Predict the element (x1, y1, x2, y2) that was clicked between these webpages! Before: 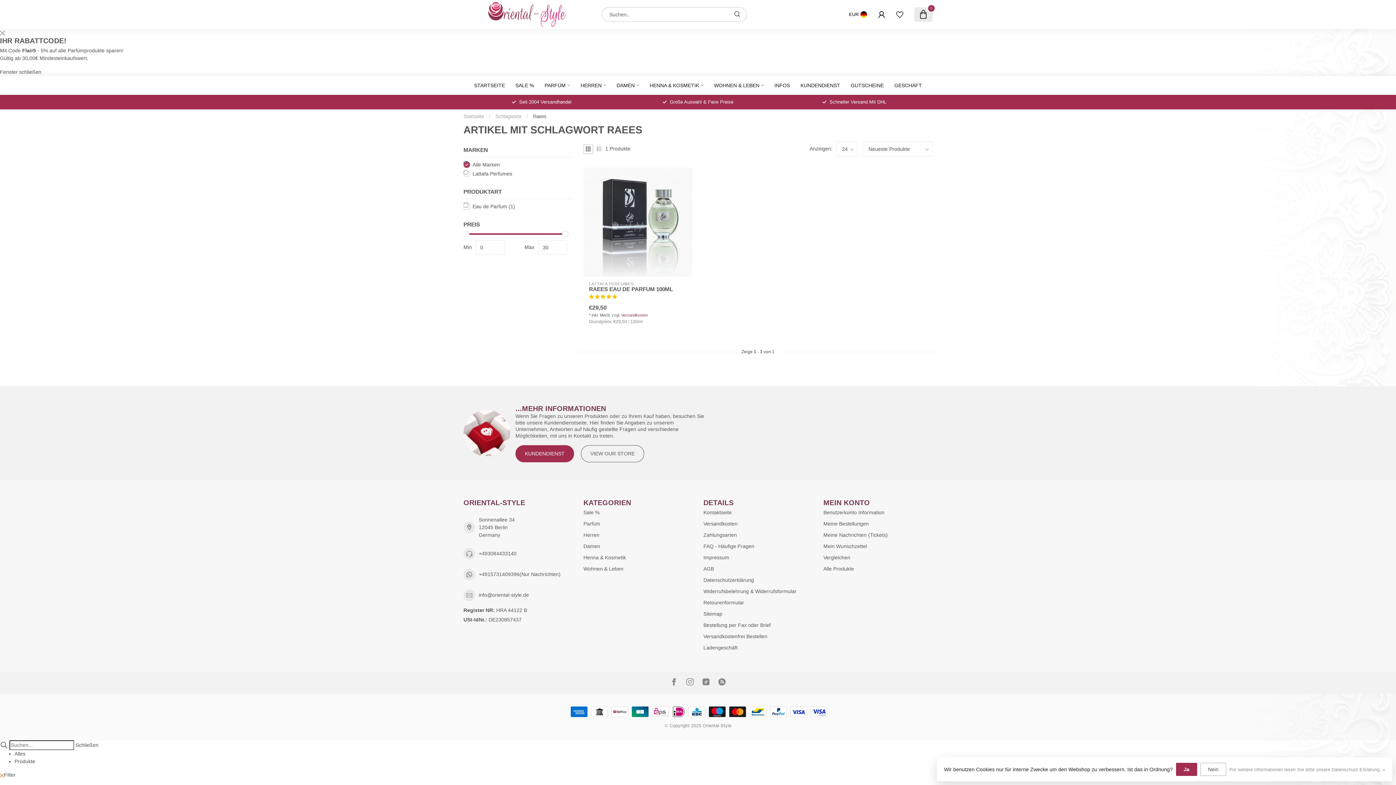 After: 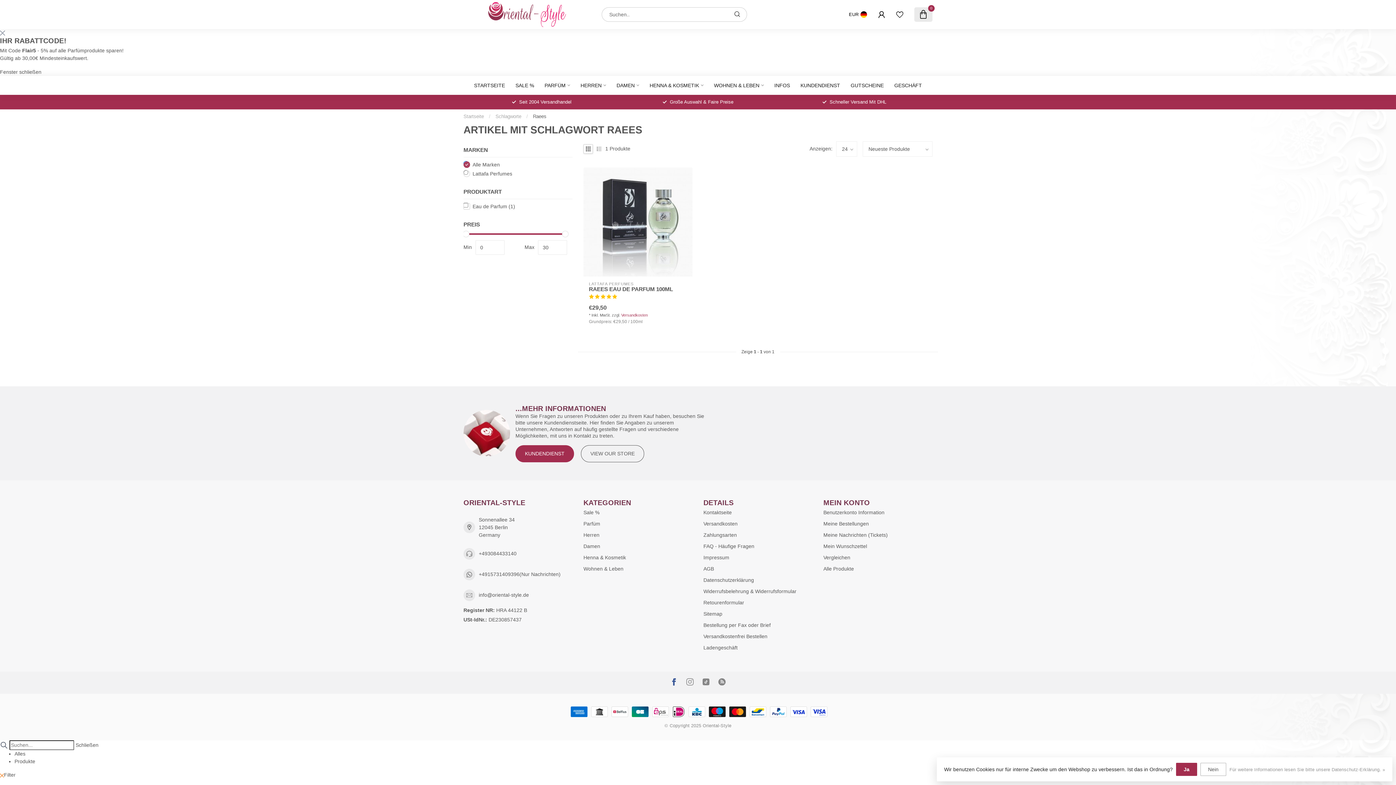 Action: bbox: (670, 631, 677, 639)